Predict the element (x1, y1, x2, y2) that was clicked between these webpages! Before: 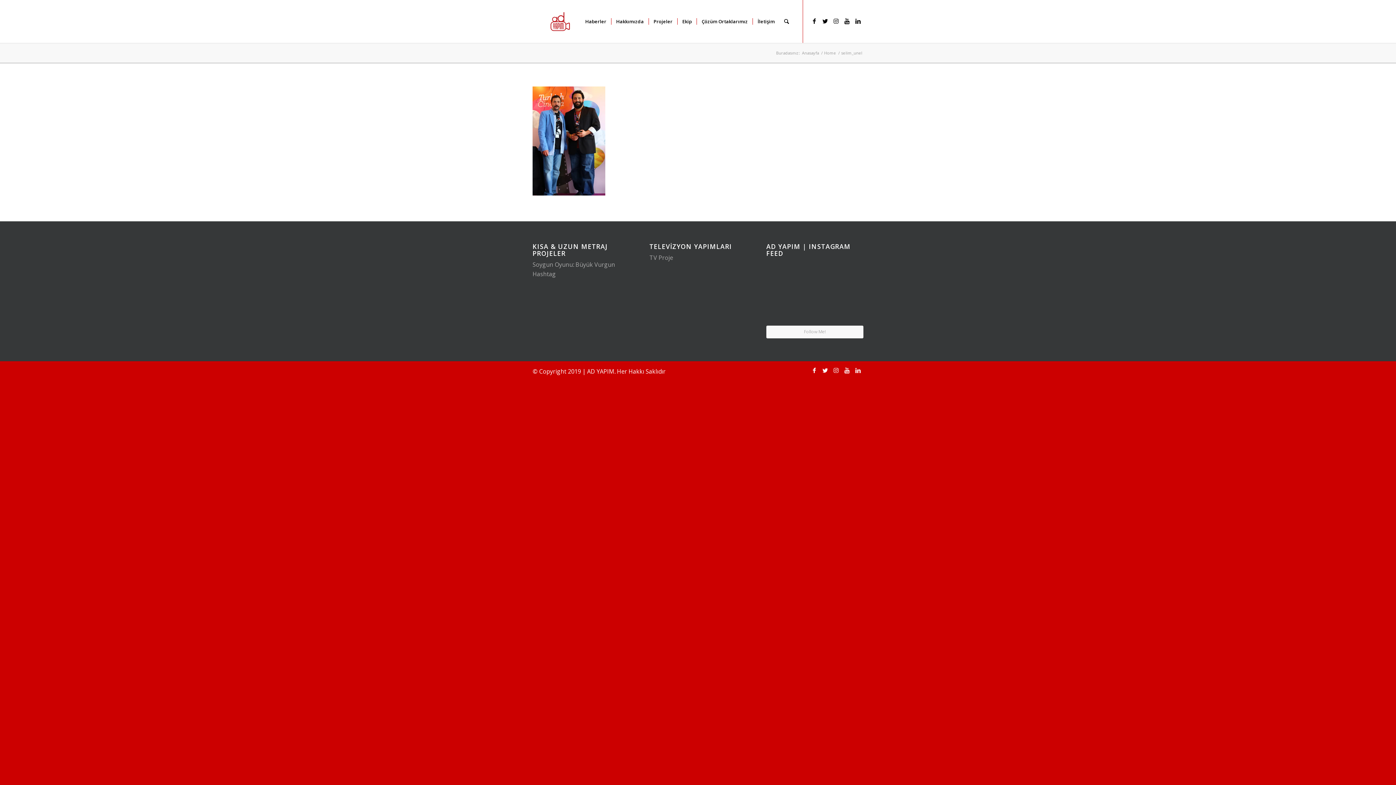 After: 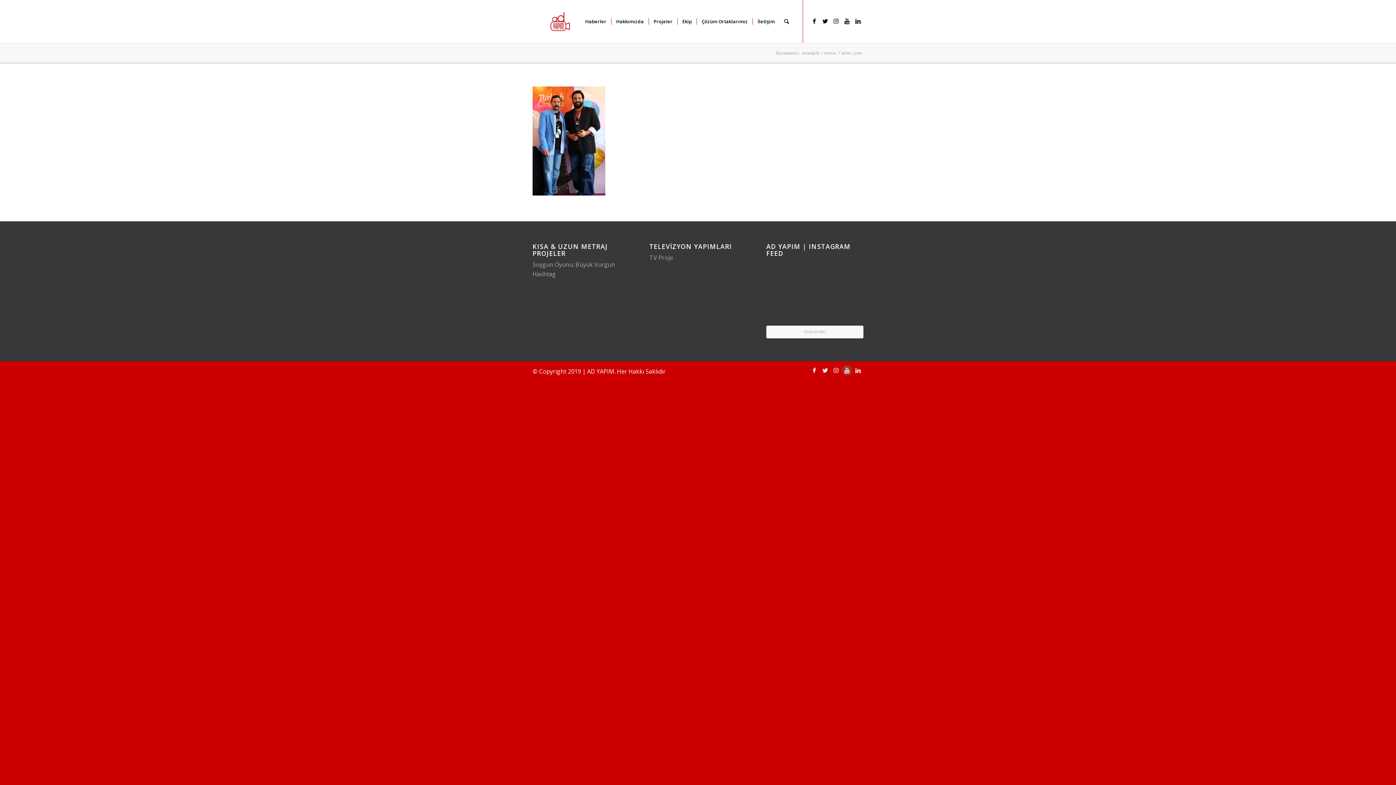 Action: bbox: (841, 365, 852, 376) label: Link to Youtube